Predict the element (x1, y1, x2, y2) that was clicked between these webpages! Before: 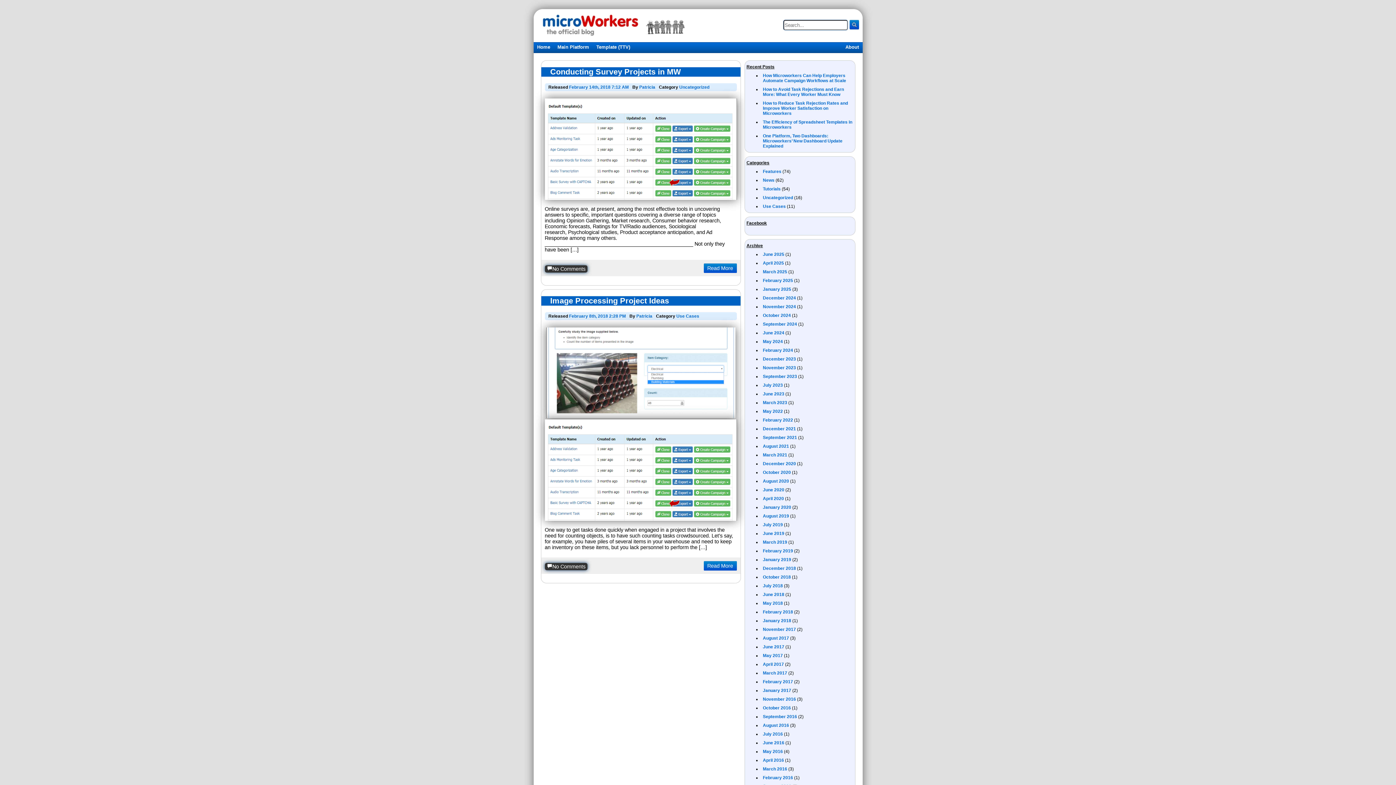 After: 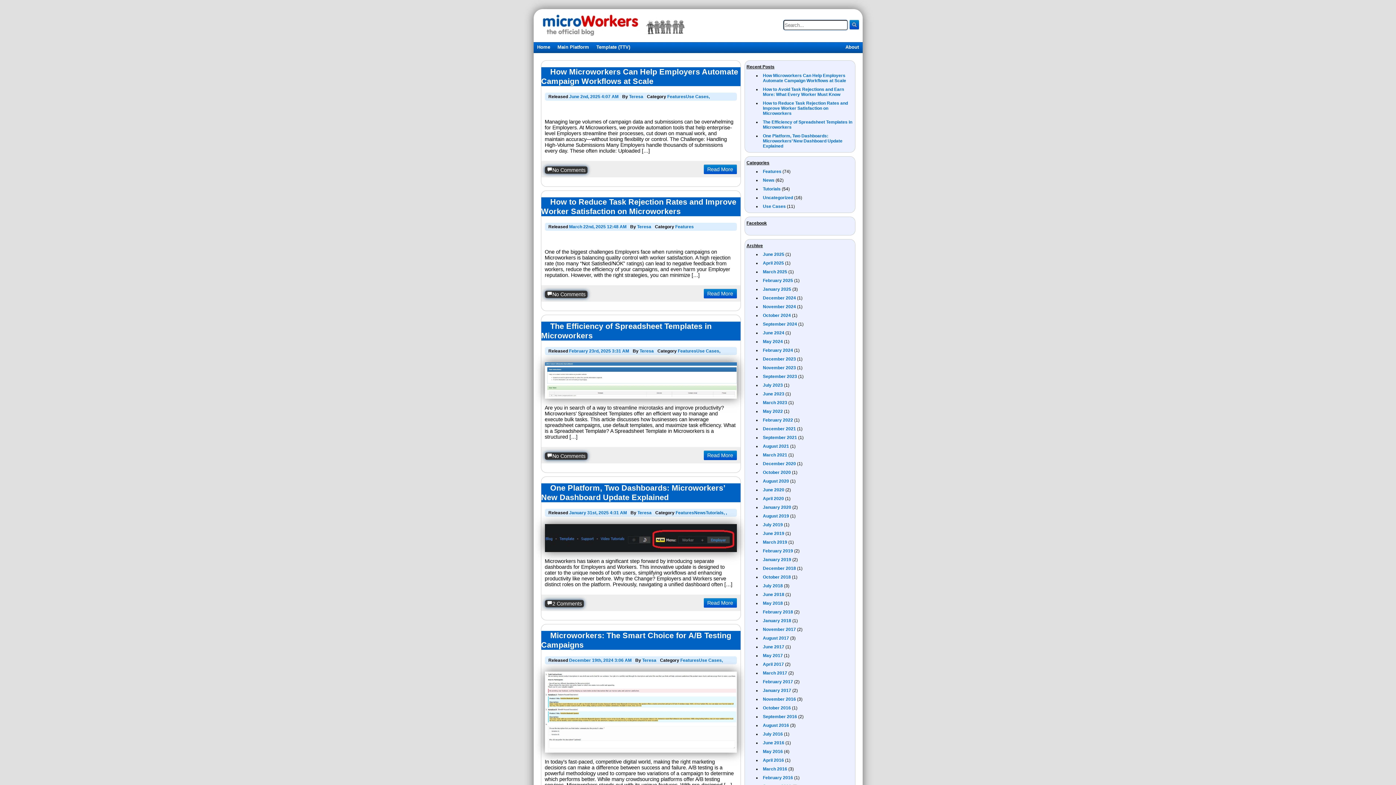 Action: label: Features bbox: (763, 169, 781, 174)